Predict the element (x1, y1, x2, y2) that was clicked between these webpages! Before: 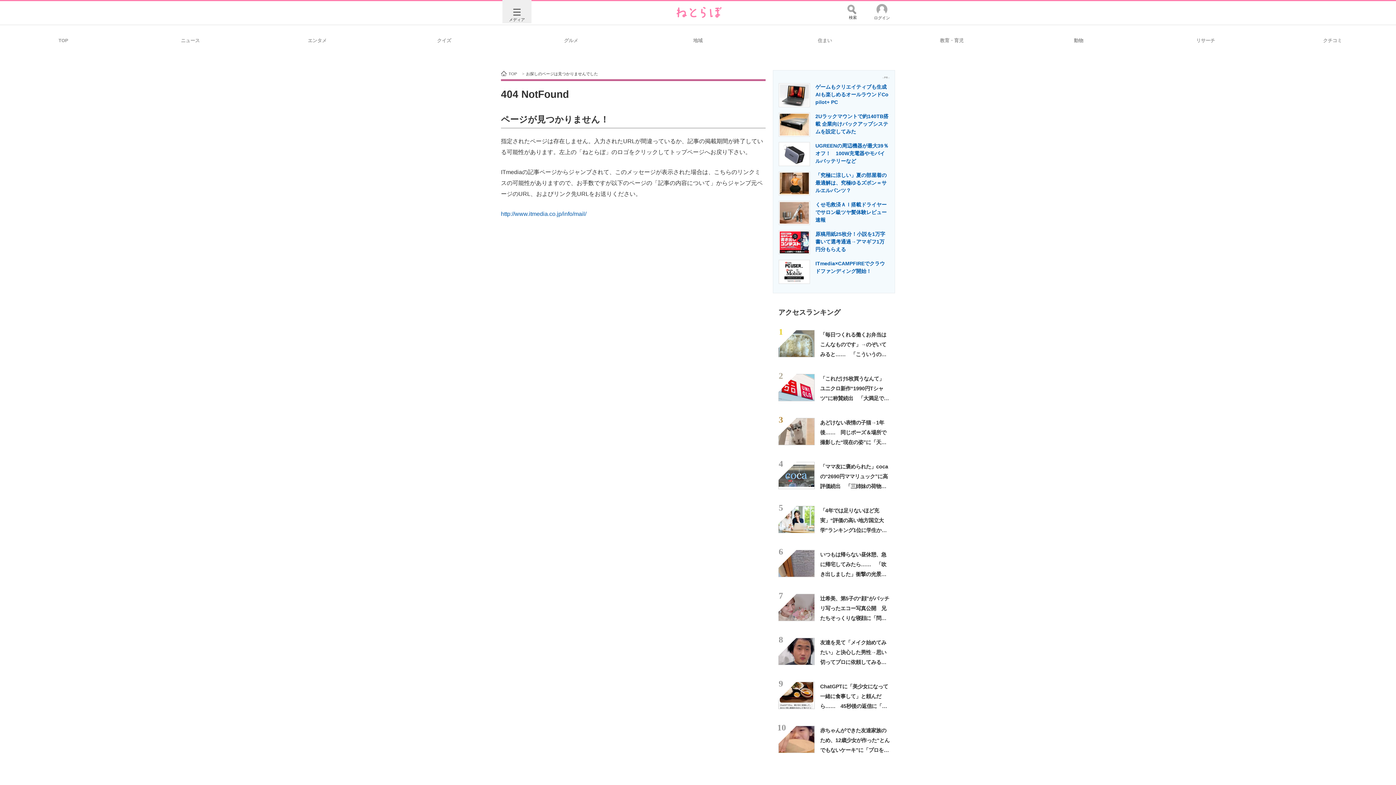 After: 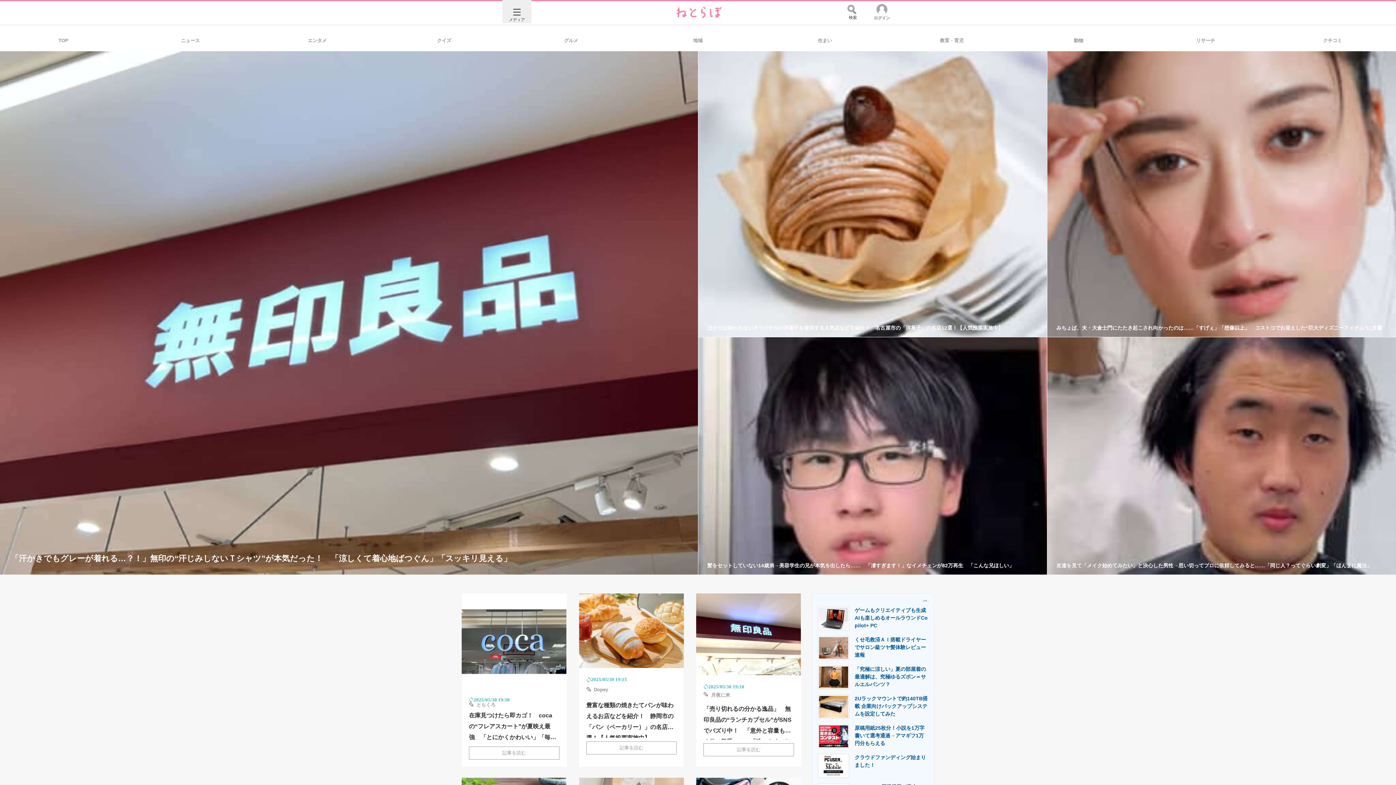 Action: bbox: (501, 71, 517, 76) label: TOP